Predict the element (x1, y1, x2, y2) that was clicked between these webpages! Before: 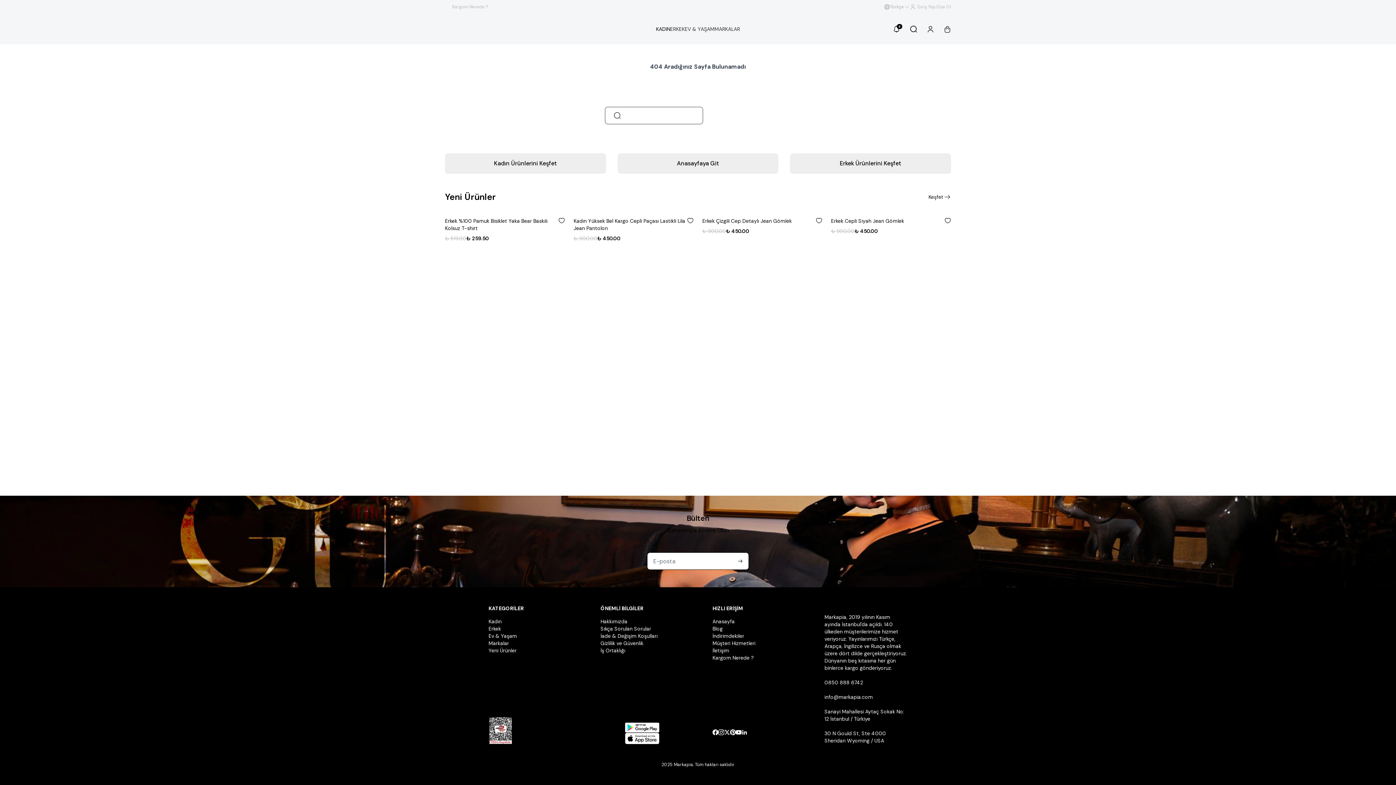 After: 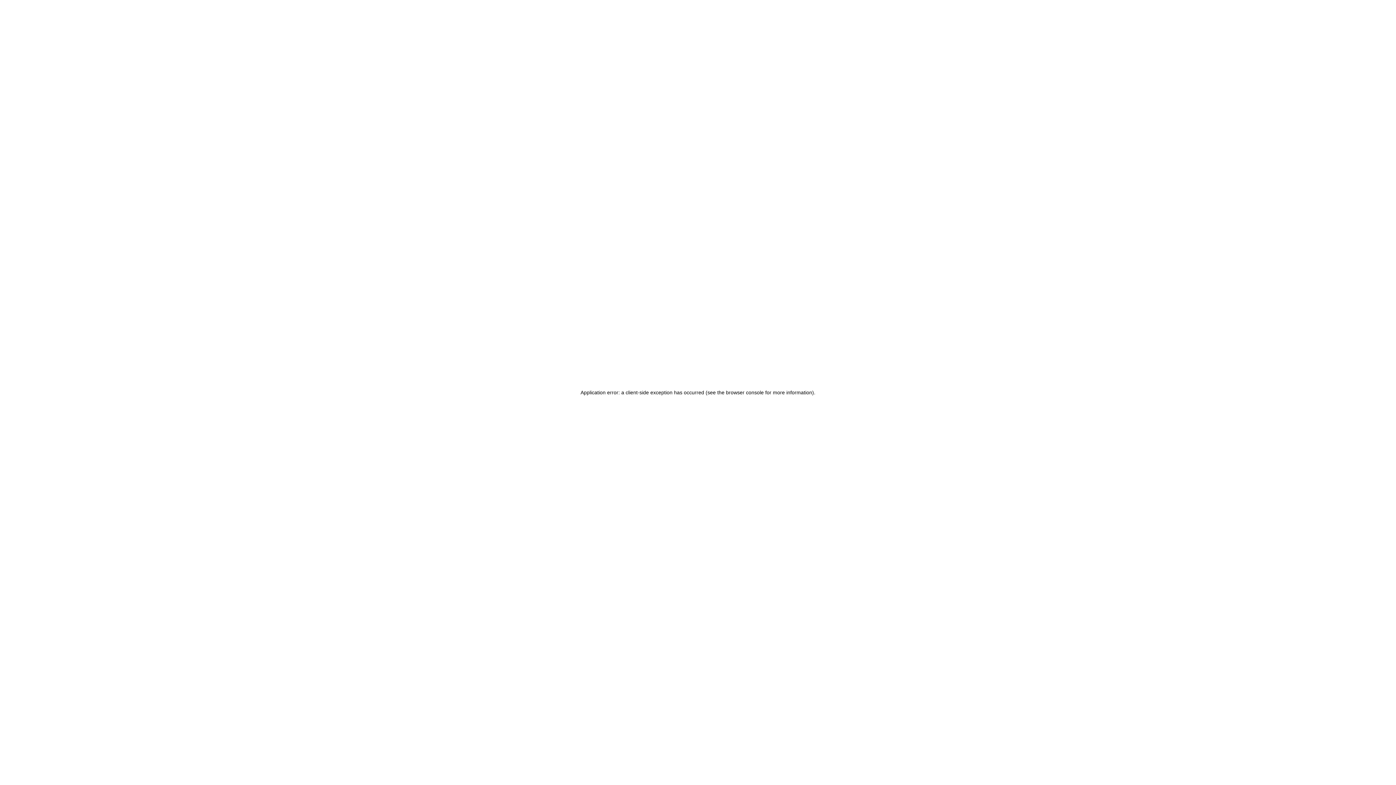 Action: bbox: (600, 640, 683, 647) label: Gizlilik ve Güvenlik